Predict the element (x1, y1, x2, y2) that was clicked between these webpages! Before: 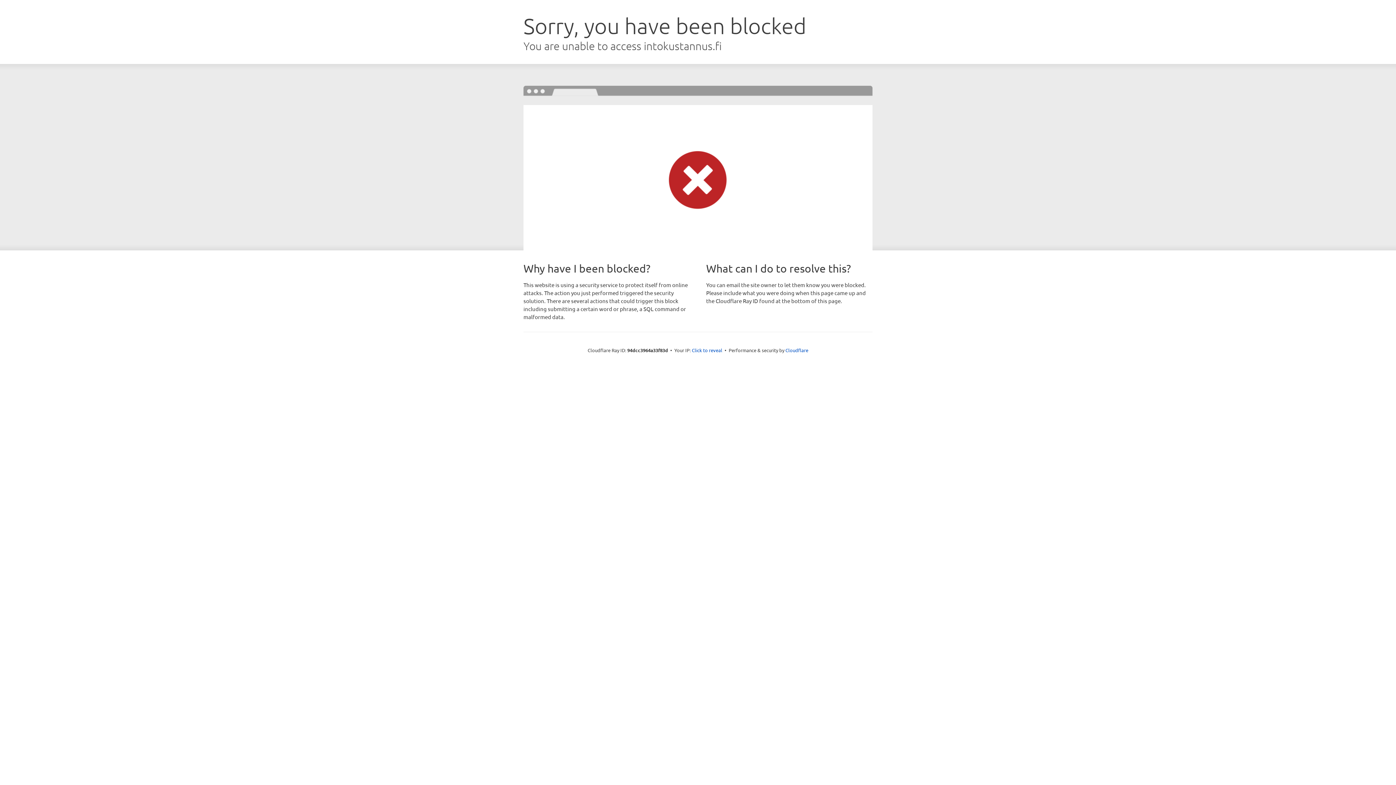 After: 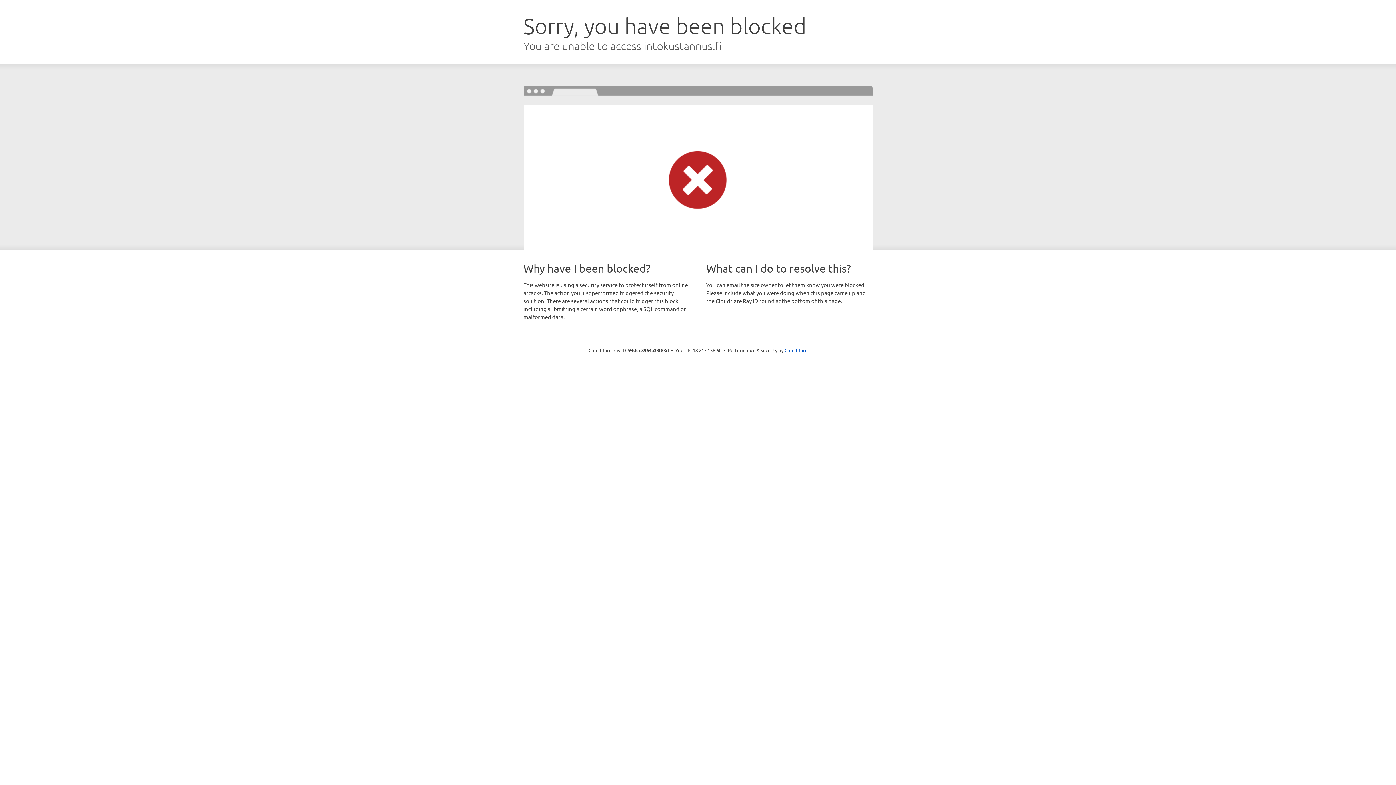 Action: bbox: (692, 346, 722, 353) label: Click to reveal